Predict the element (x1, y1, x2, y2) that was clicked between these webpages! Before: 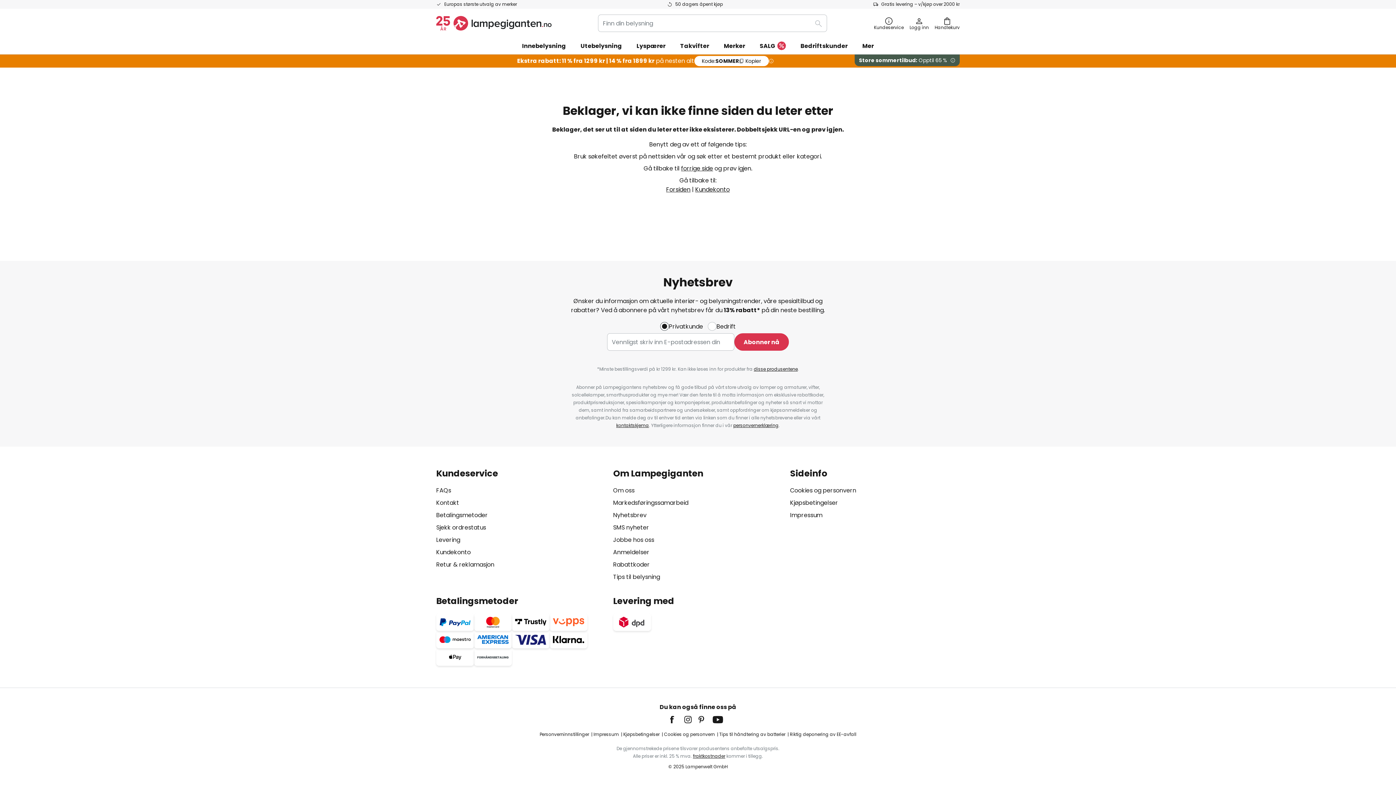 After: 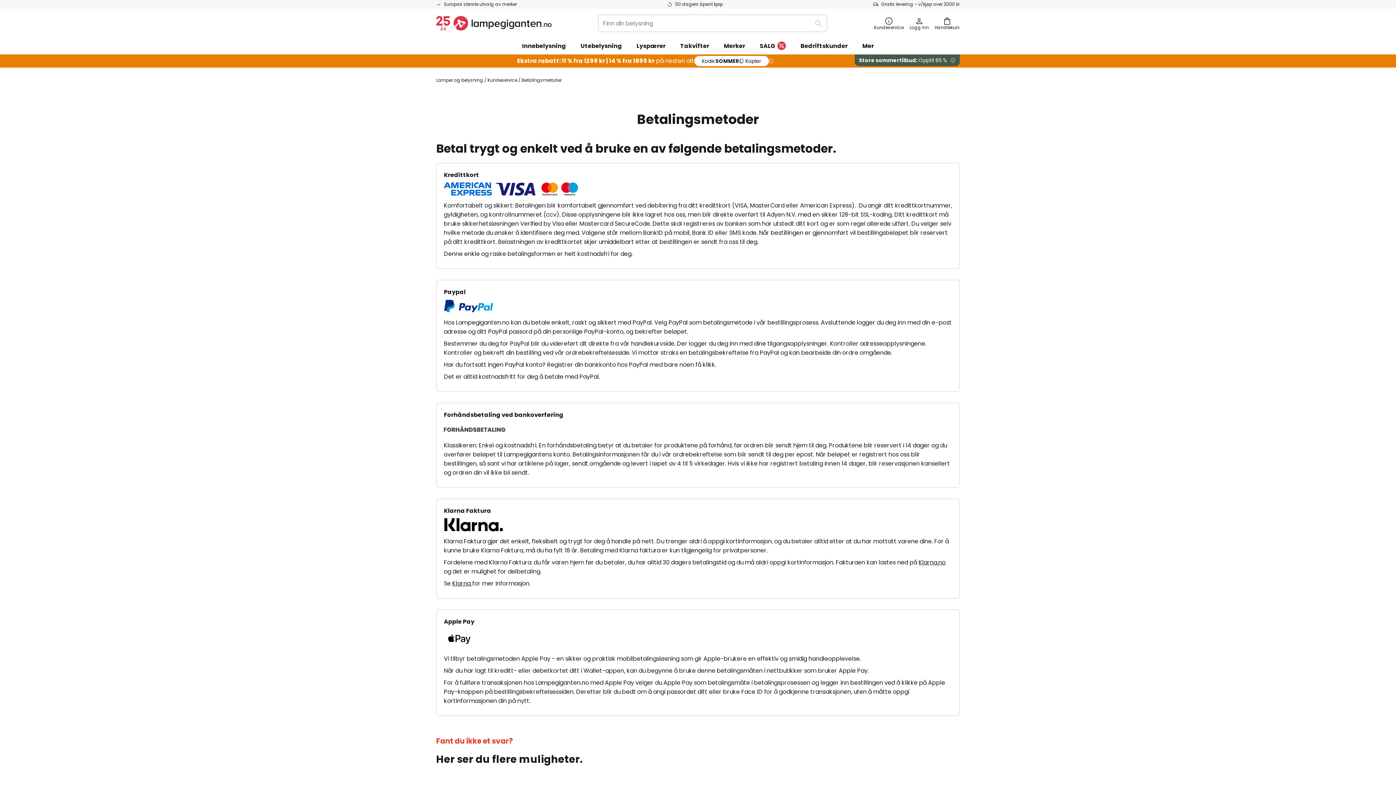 Action: label: Betalingsmetoder bbox: (436, 511, 488, 519)